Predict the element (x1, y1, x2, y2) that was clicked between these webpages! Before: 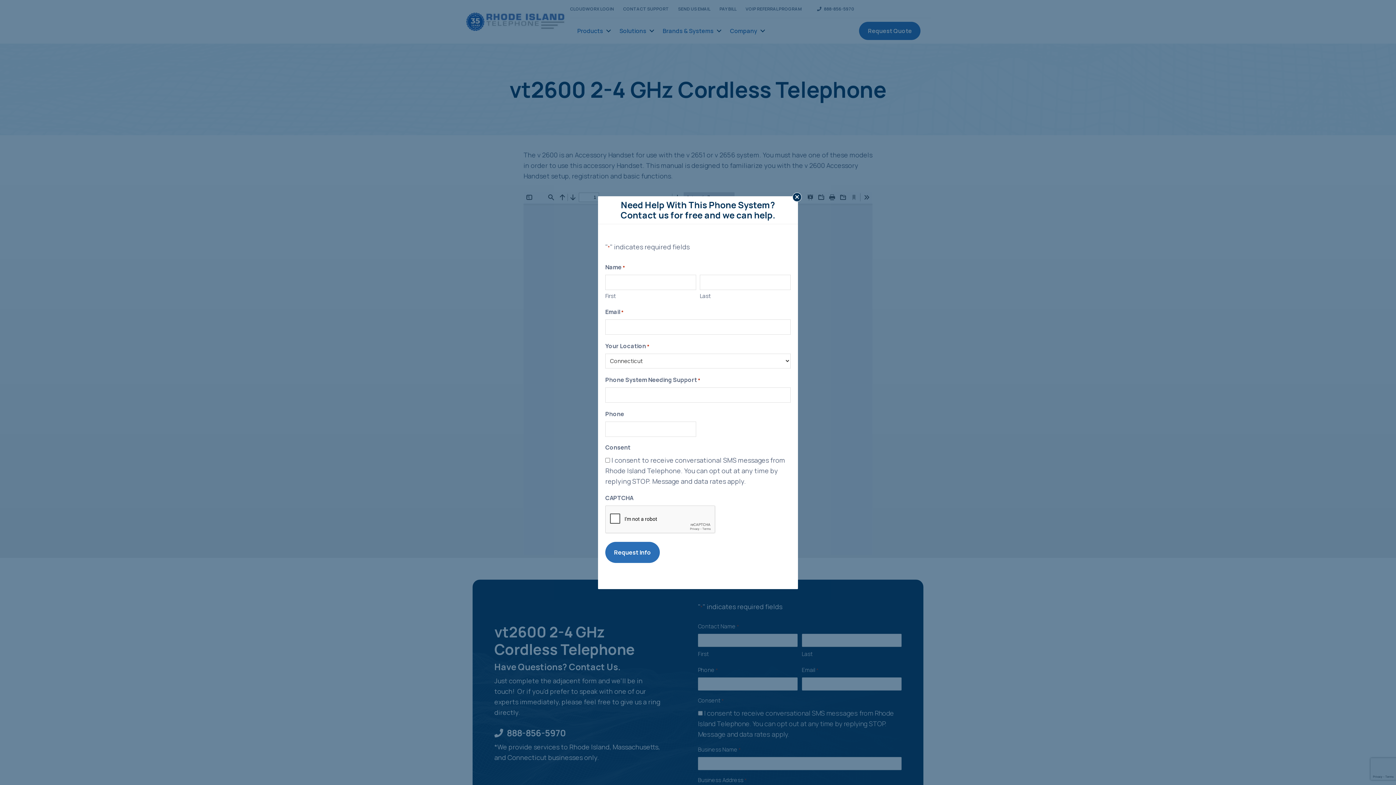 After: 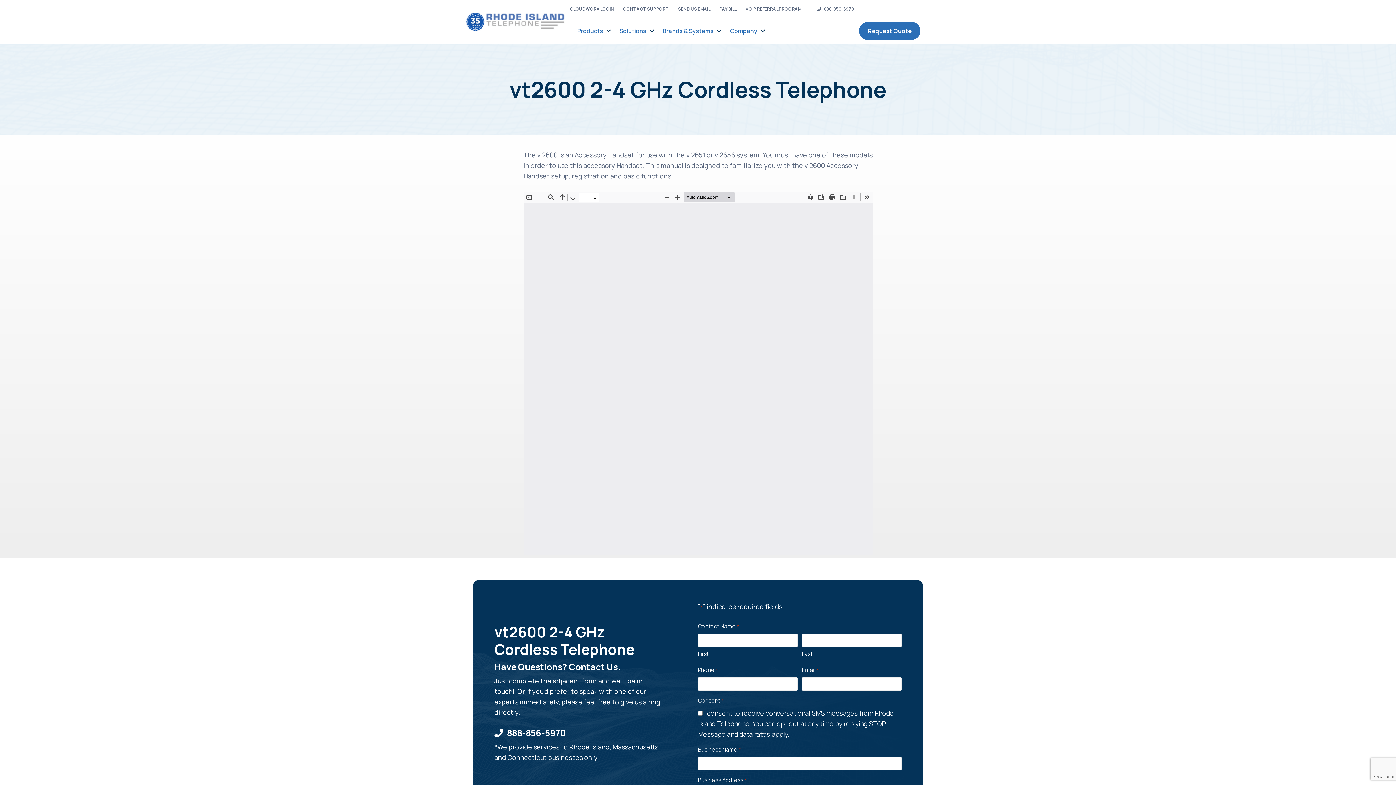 Action: bbox: (792, 192, 801, 201) label: Close